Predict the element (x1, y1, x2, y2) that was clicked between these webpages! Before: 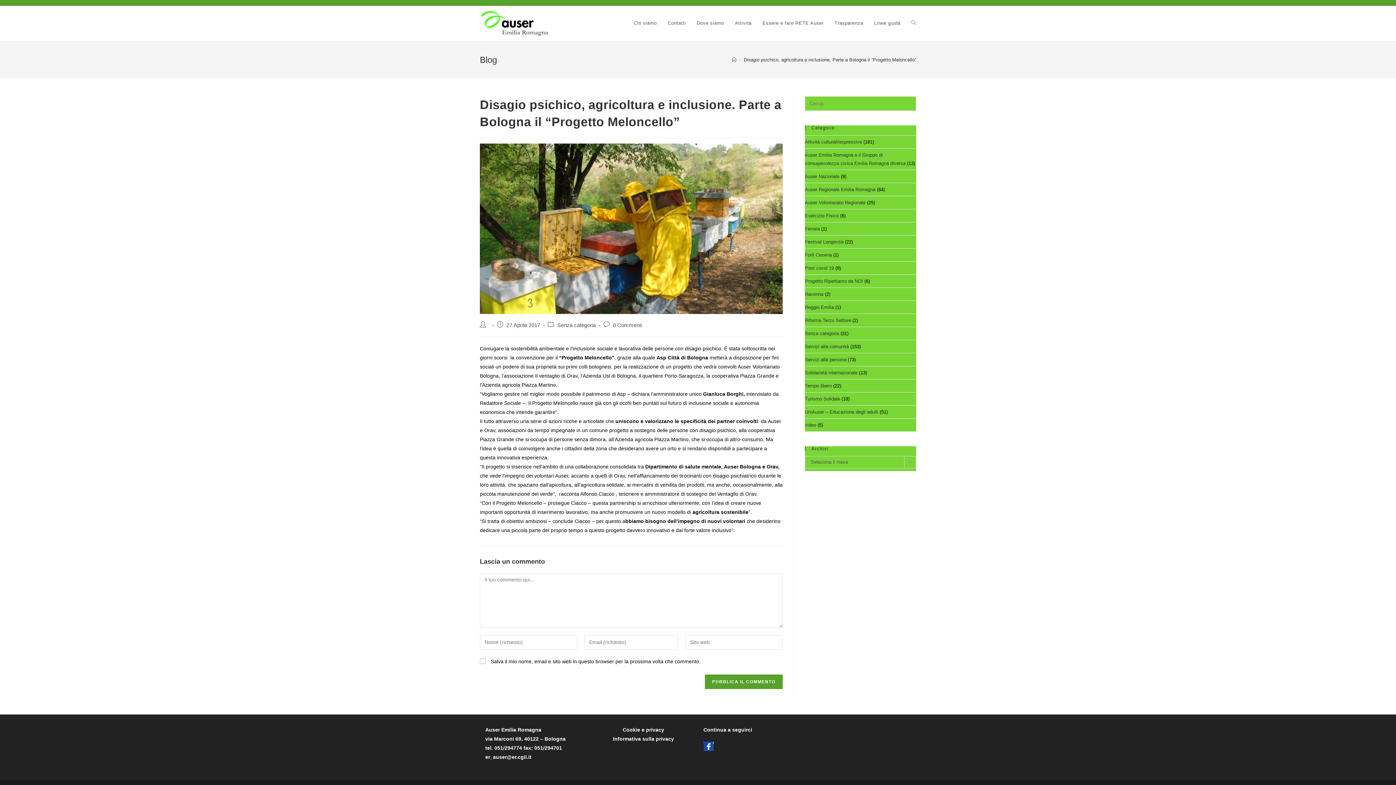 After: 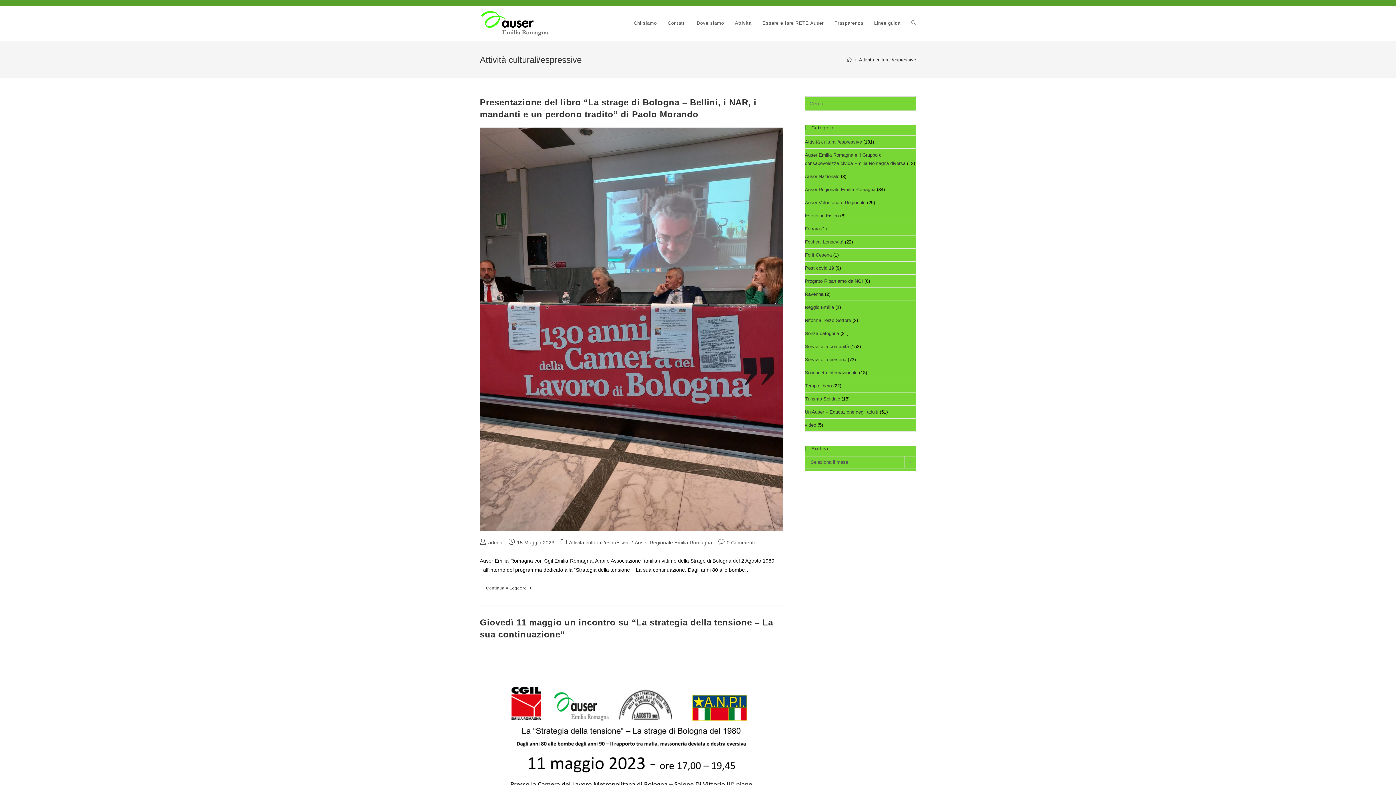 Action: label: Attività culturali/espressive bbox: (805, 139, 862, 144)